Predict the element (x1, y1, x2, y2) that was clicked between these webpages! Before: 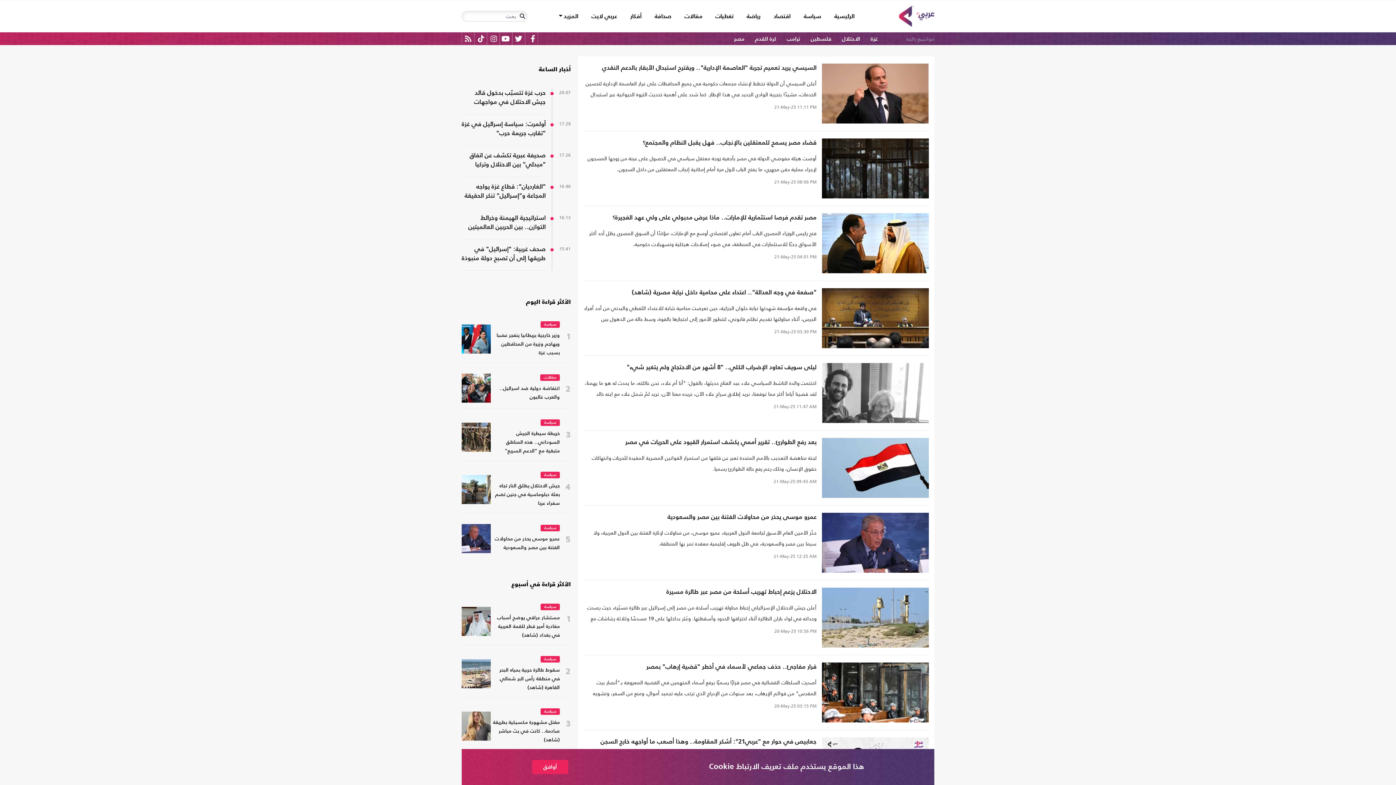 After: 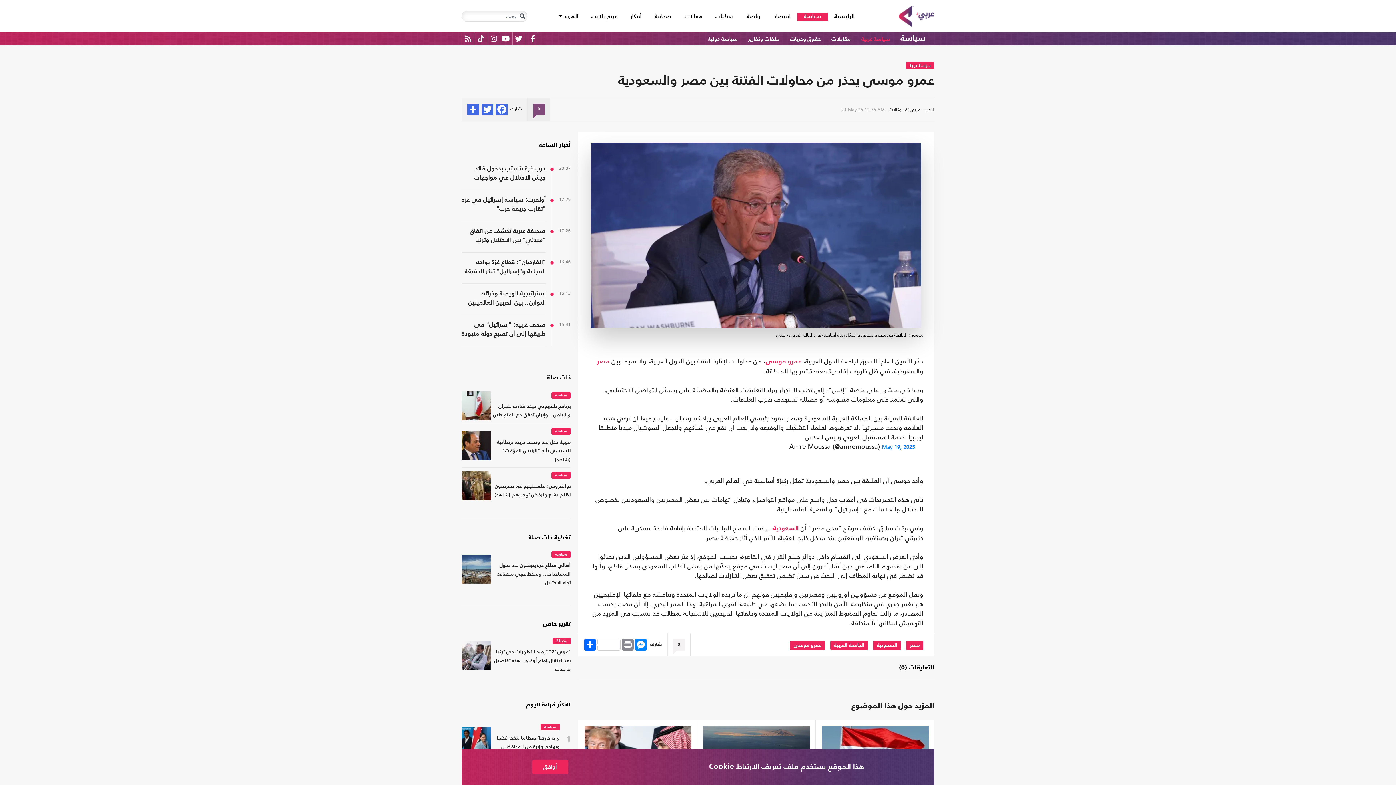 Action: bbox: (492, 535, 560, 552) label: عمرو موسى يحذر من محاولات الفتنة بين مصر والسعودية